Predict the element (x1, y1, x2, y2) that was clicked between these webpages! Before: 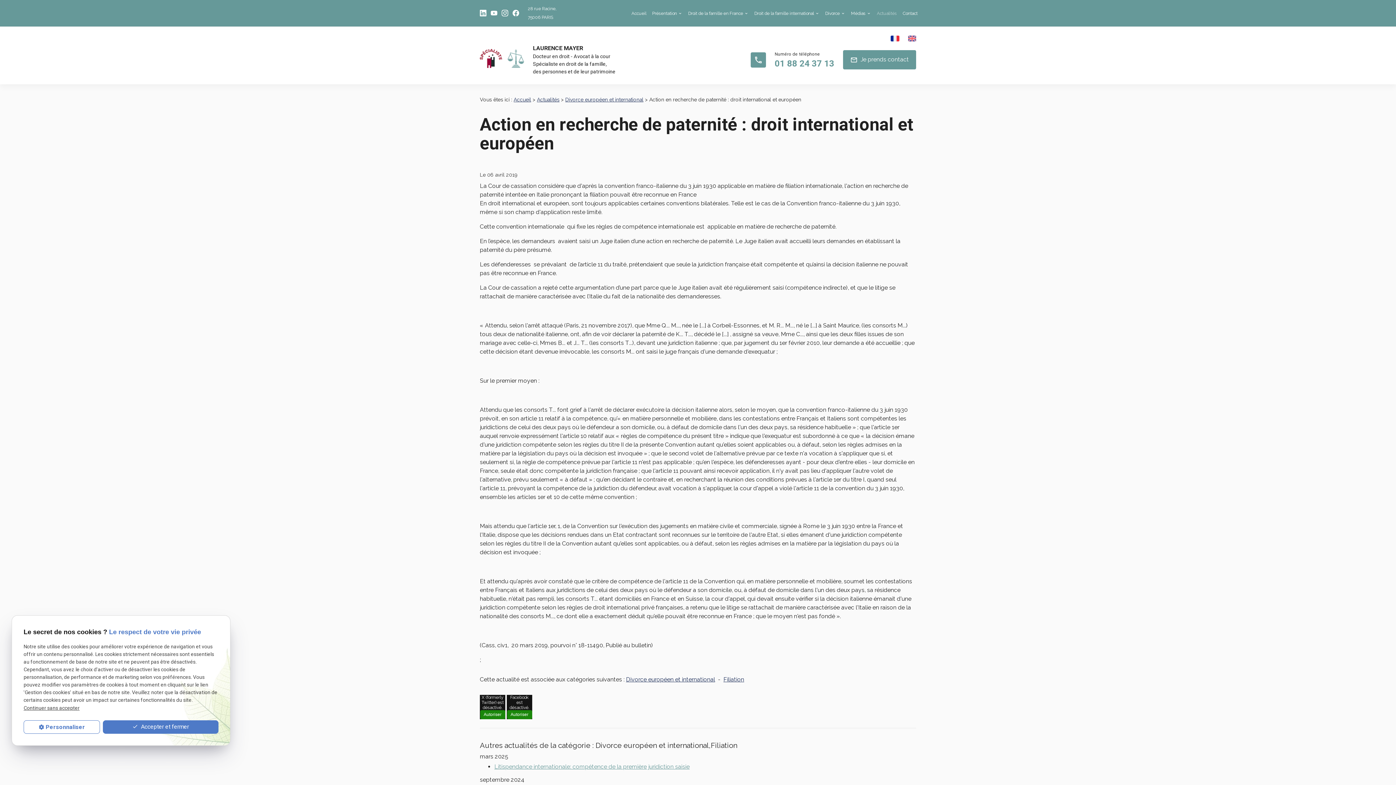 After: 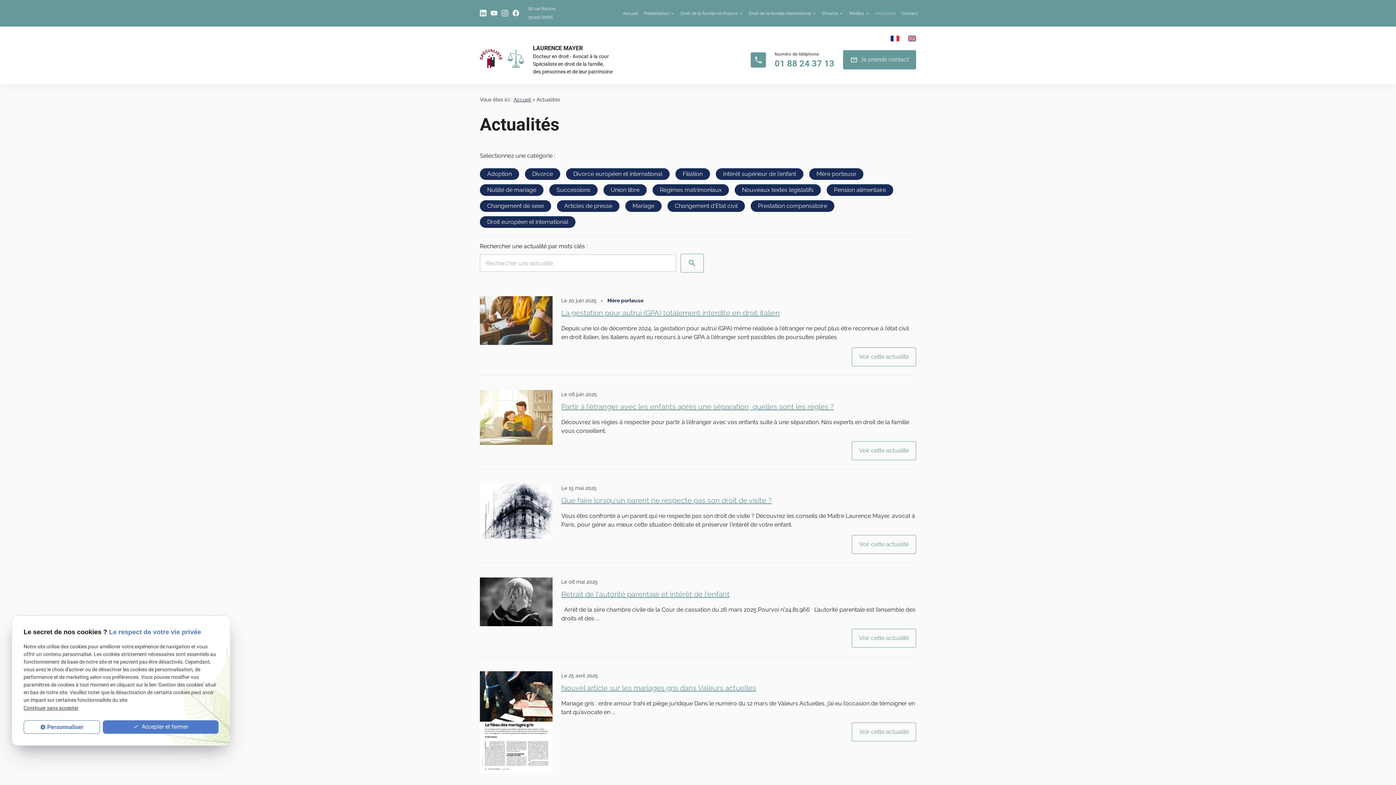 Action: bbox: (874, 4, 900, 22) label: Actualités